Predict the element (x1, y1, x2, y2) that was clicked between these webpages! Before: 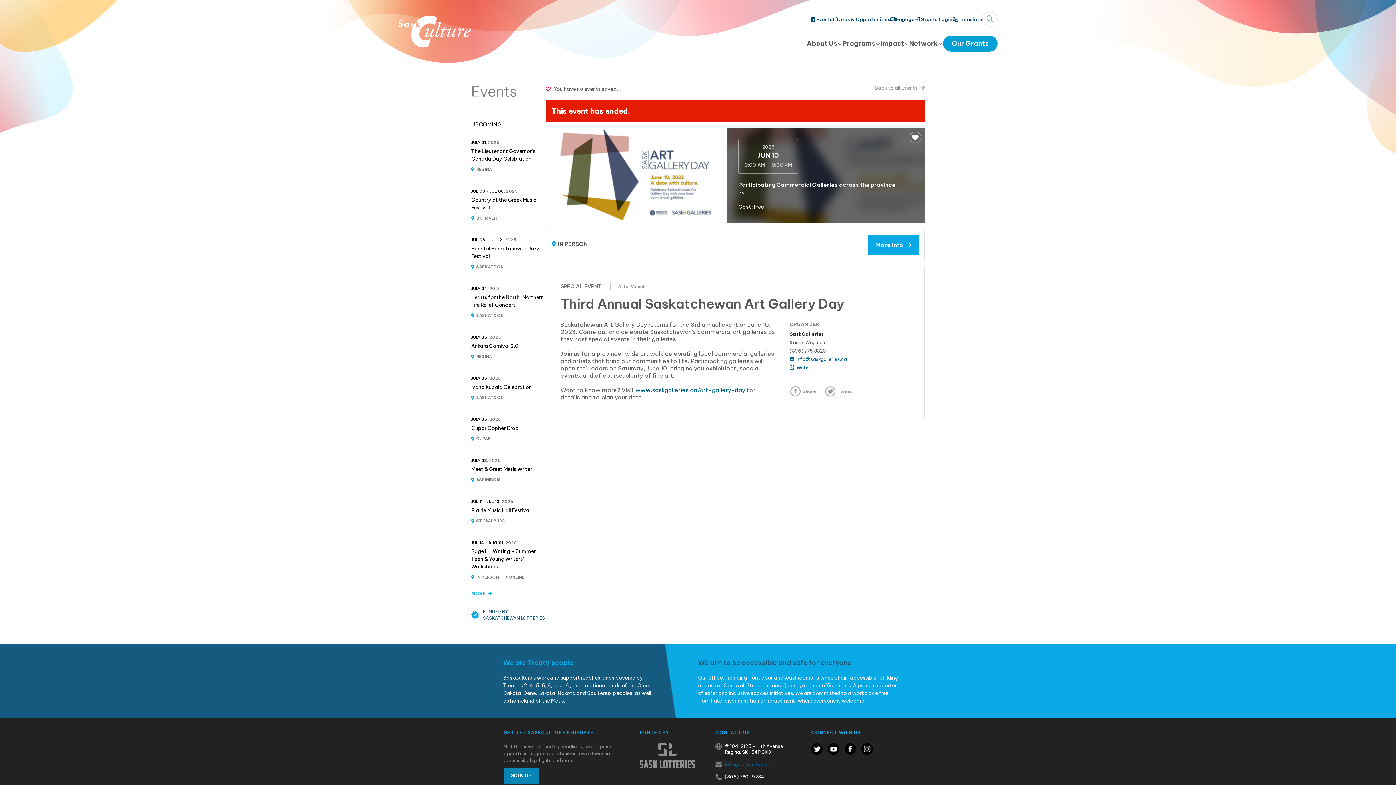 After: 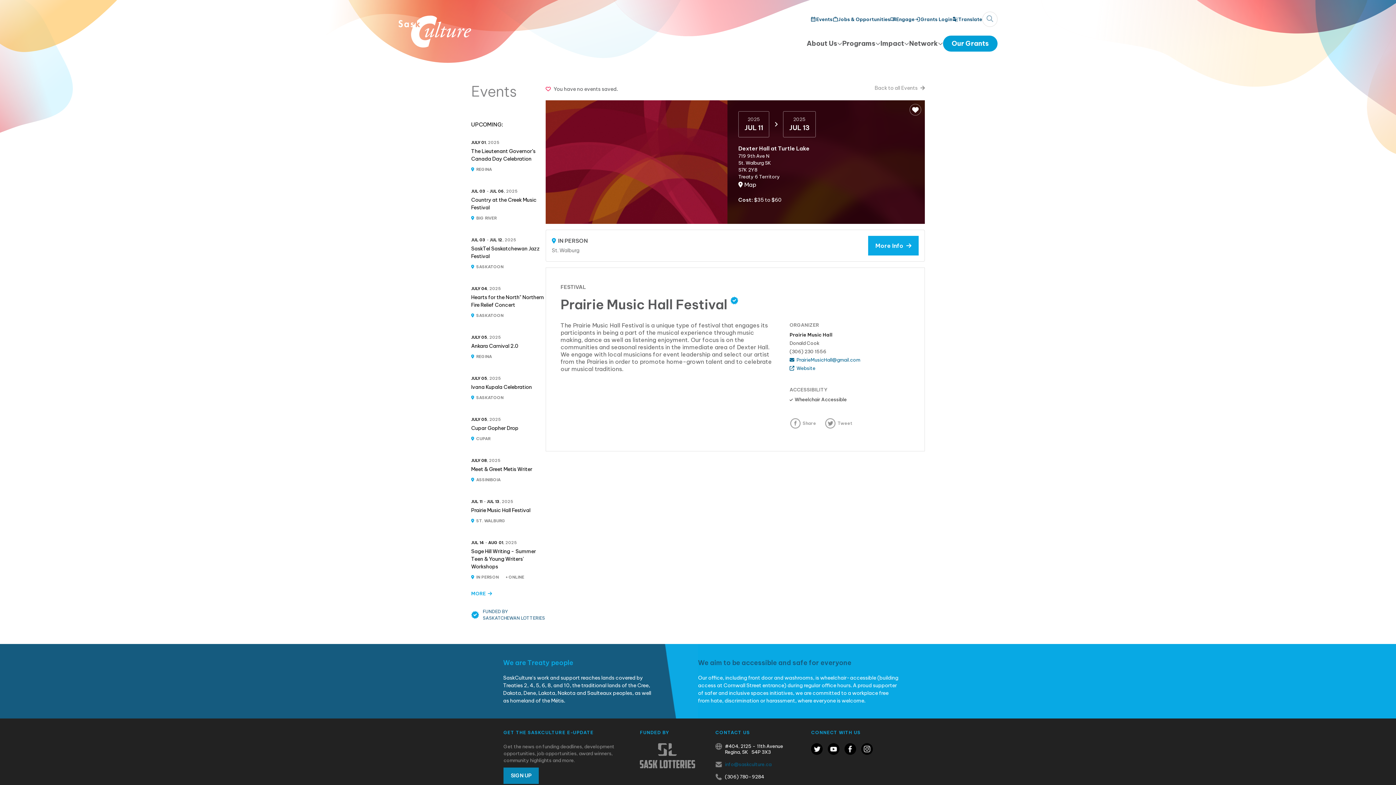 Action: label: JUL 11 - JUL 13, 2025
Prairie Music Hall Festival
  ST. WALBURG bbox: (471, 491, 545, 532)